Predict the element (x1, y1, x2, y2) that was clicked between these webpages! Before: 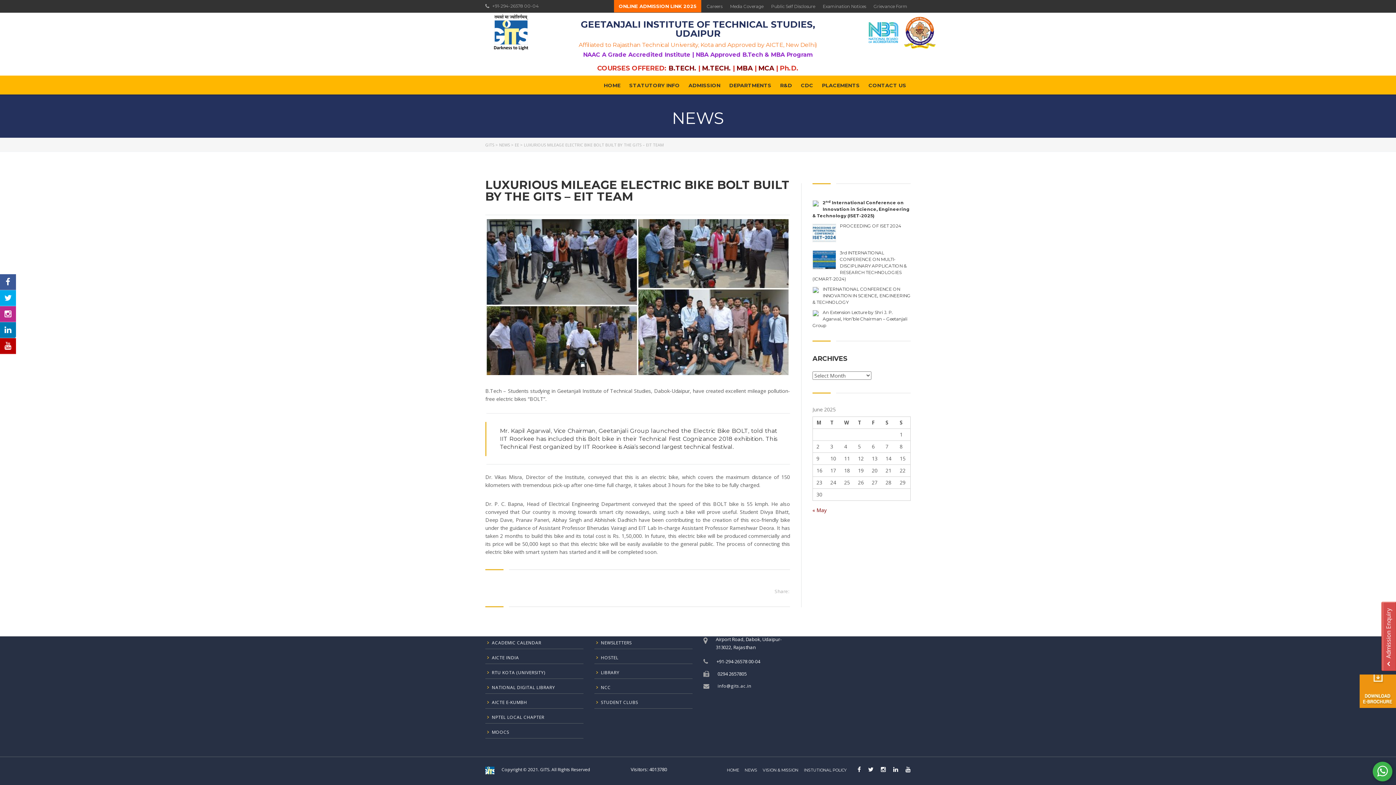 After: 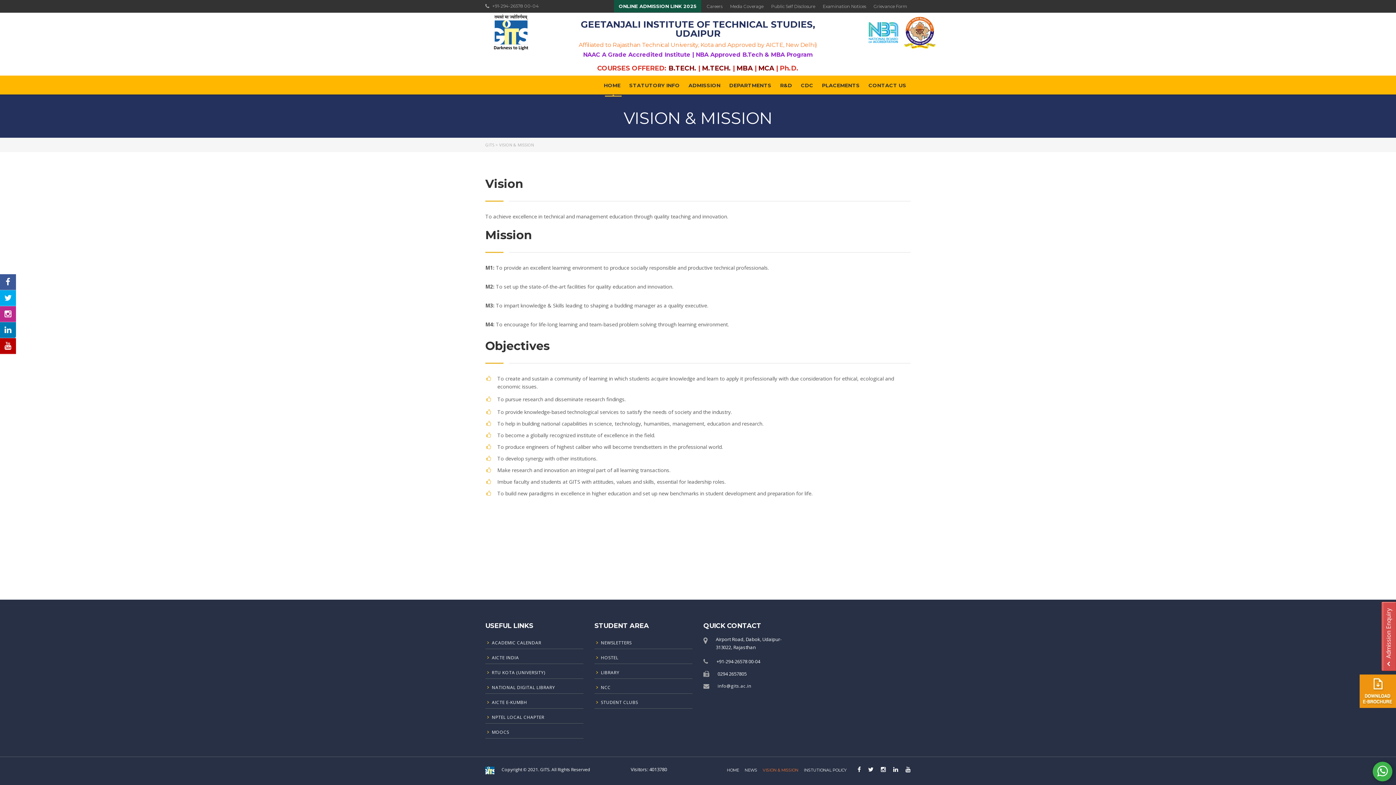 Action: bbox: (762, 768, 798, 773) label: VISION & MISSION